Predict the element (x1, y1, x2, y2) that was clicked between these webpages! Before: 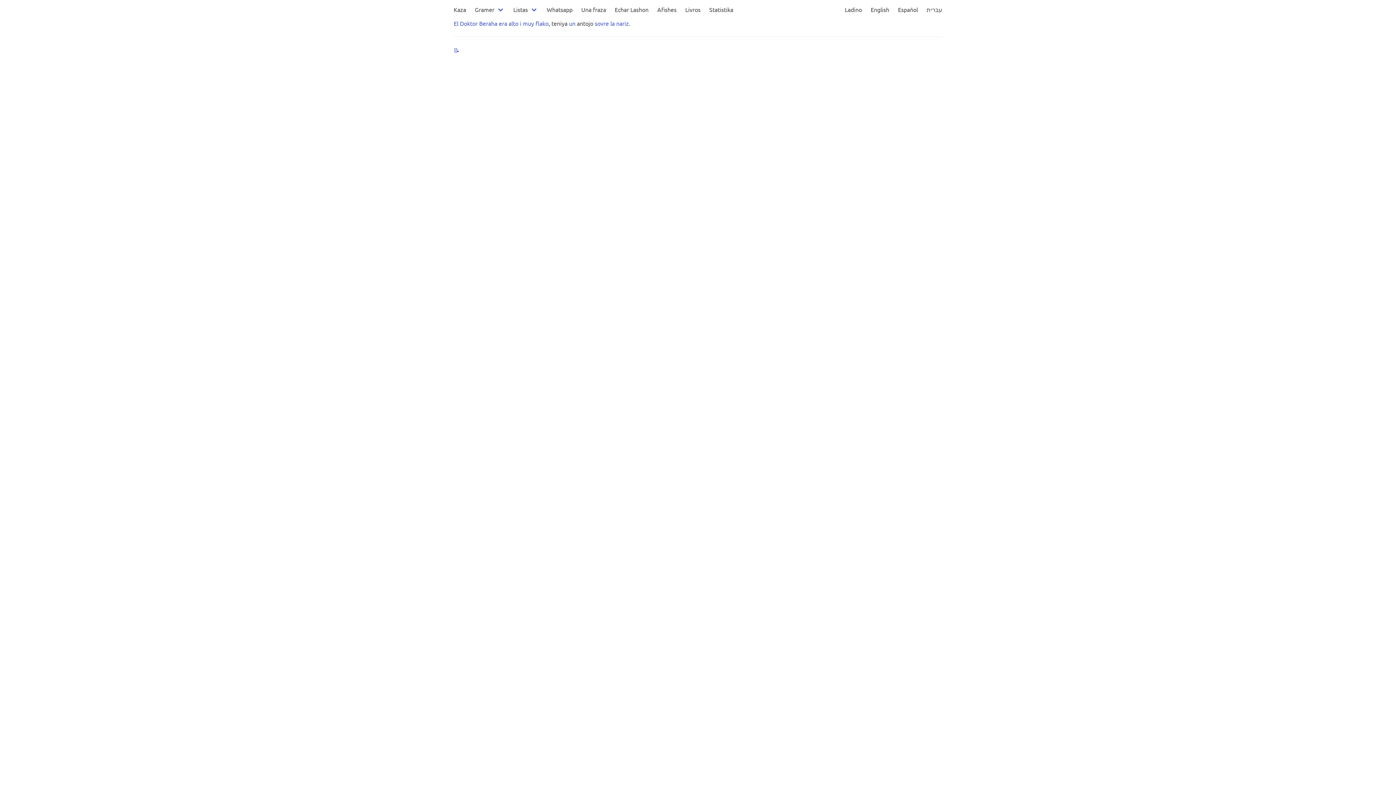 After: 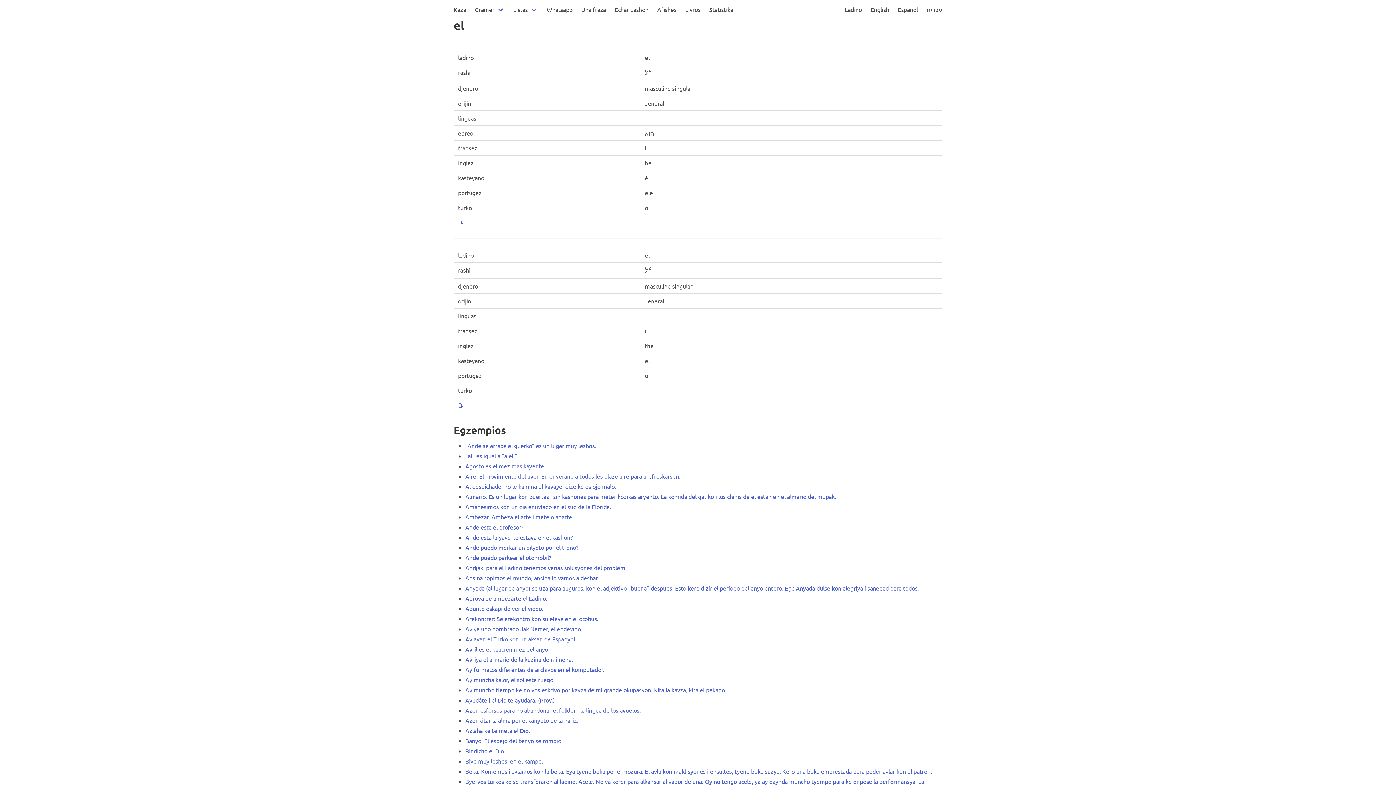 Action: bbox: (453, 19, 458, 26) label: El